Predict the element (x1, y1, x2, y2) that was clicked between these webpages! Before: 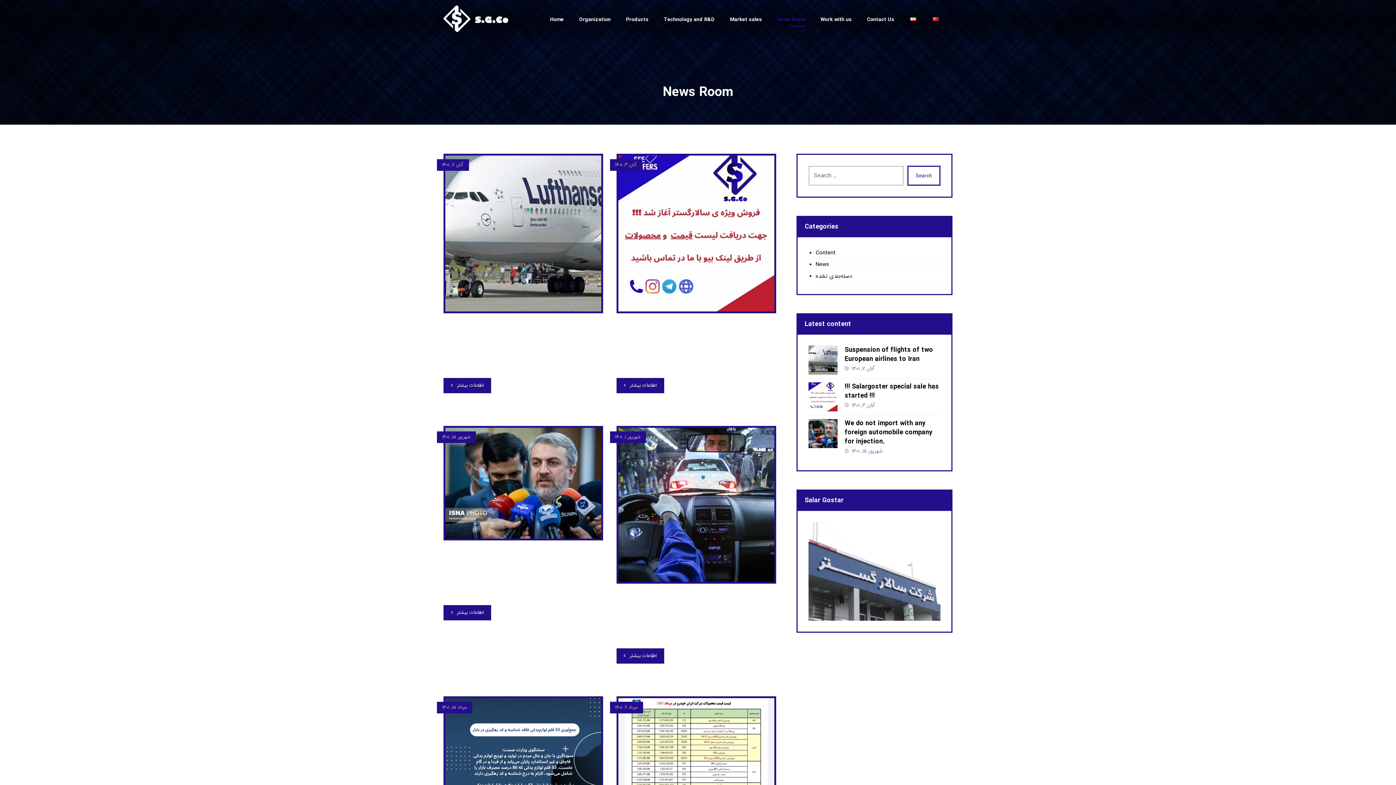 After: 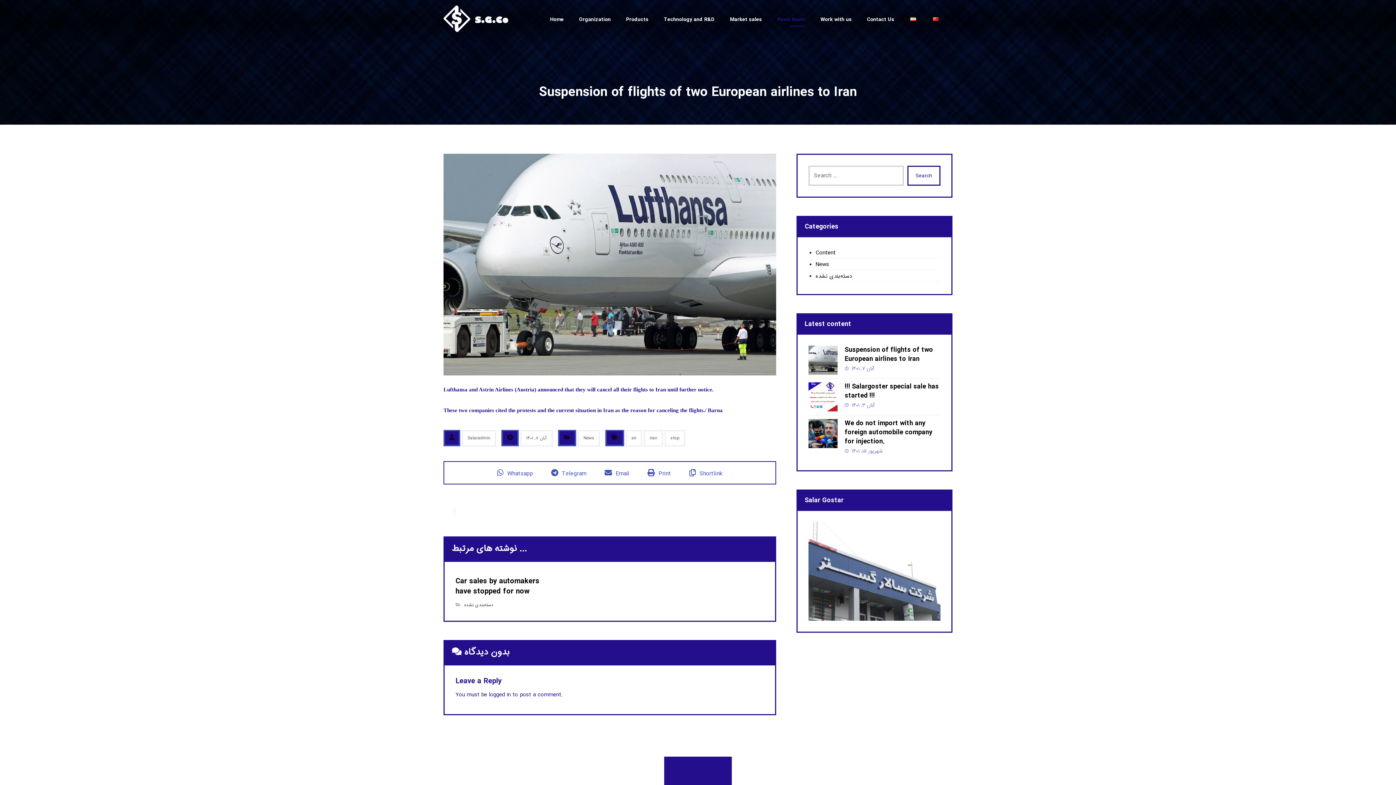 Action: label: Suspension of flights of two European airlines to Iran bbox: (844, 345, 933, 364)